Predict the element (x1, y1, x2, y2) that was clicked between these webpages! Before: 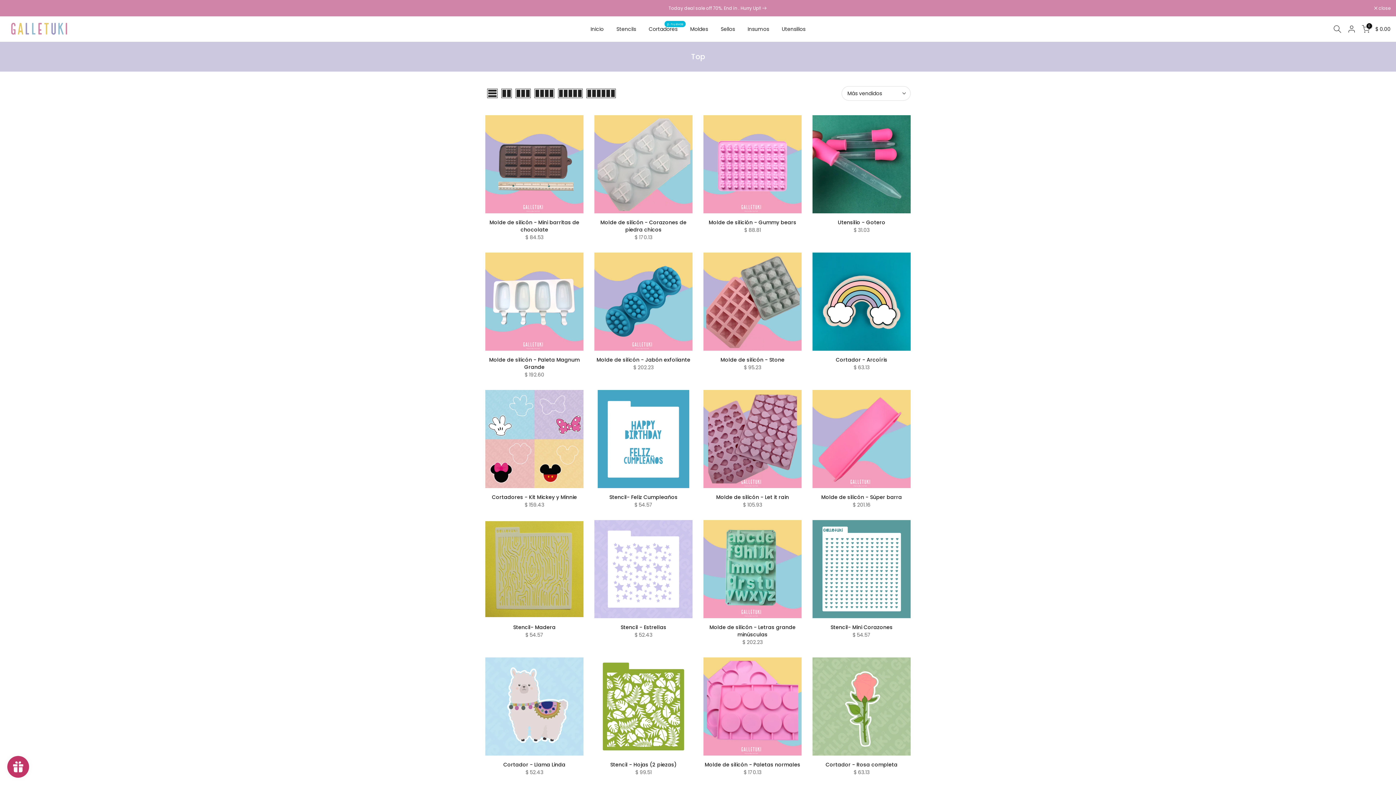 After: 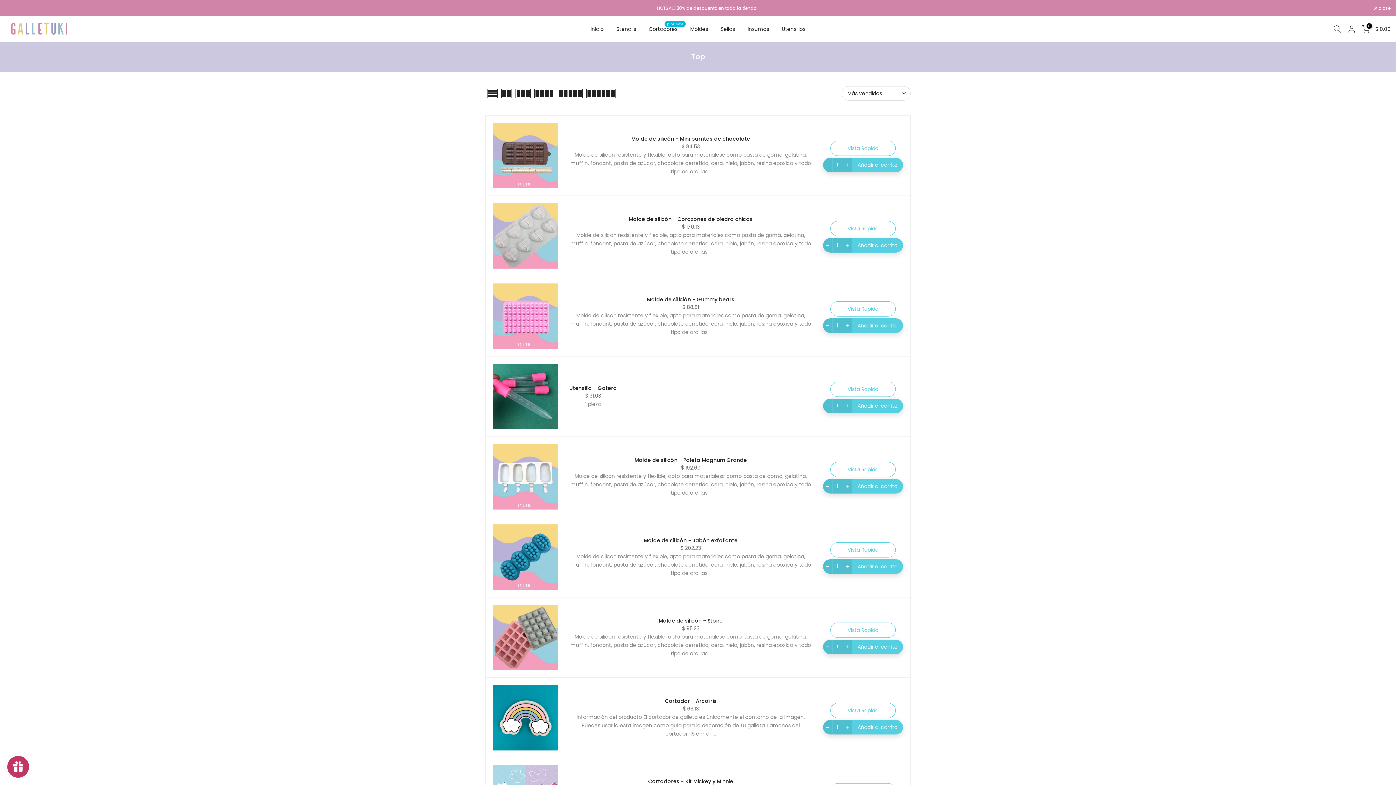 Action: bbox: (485, 88, 499, 98)